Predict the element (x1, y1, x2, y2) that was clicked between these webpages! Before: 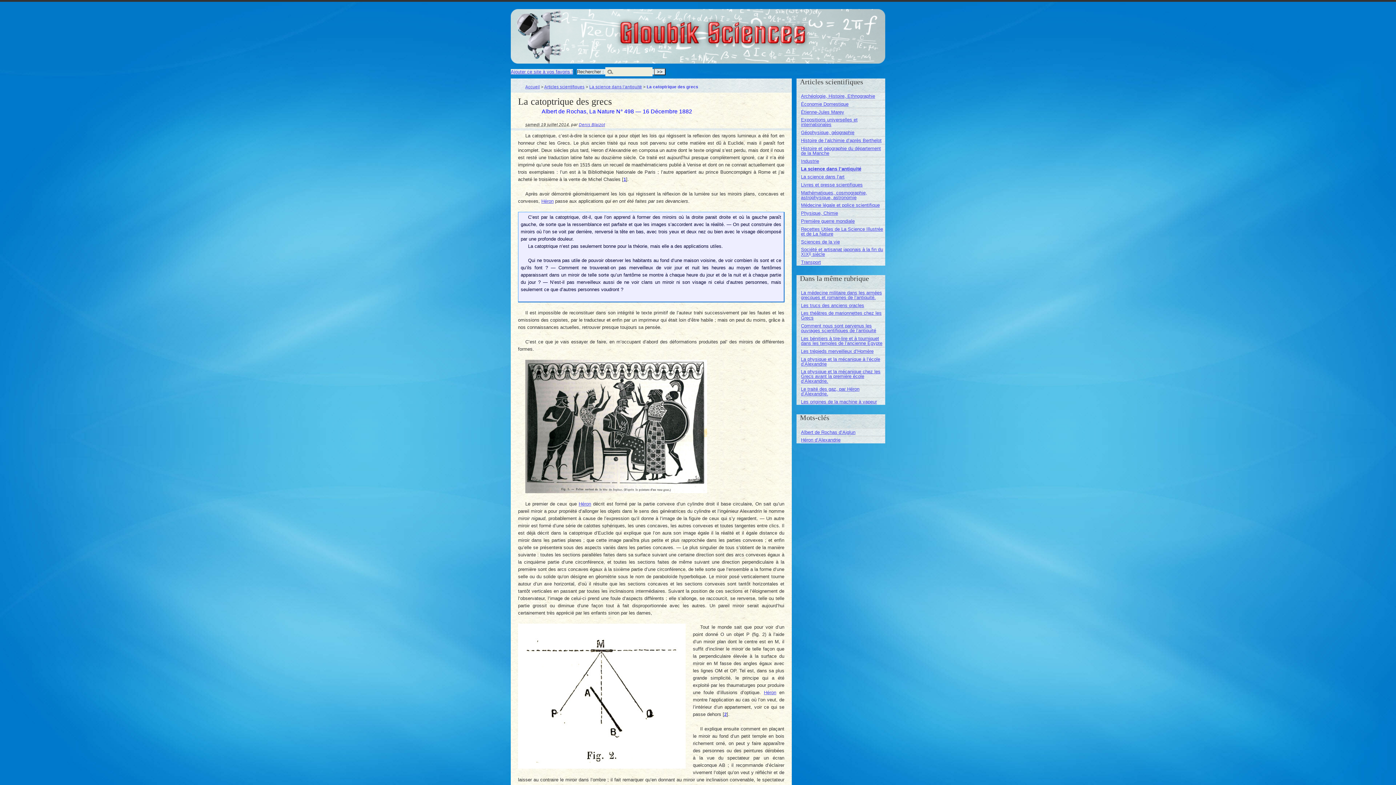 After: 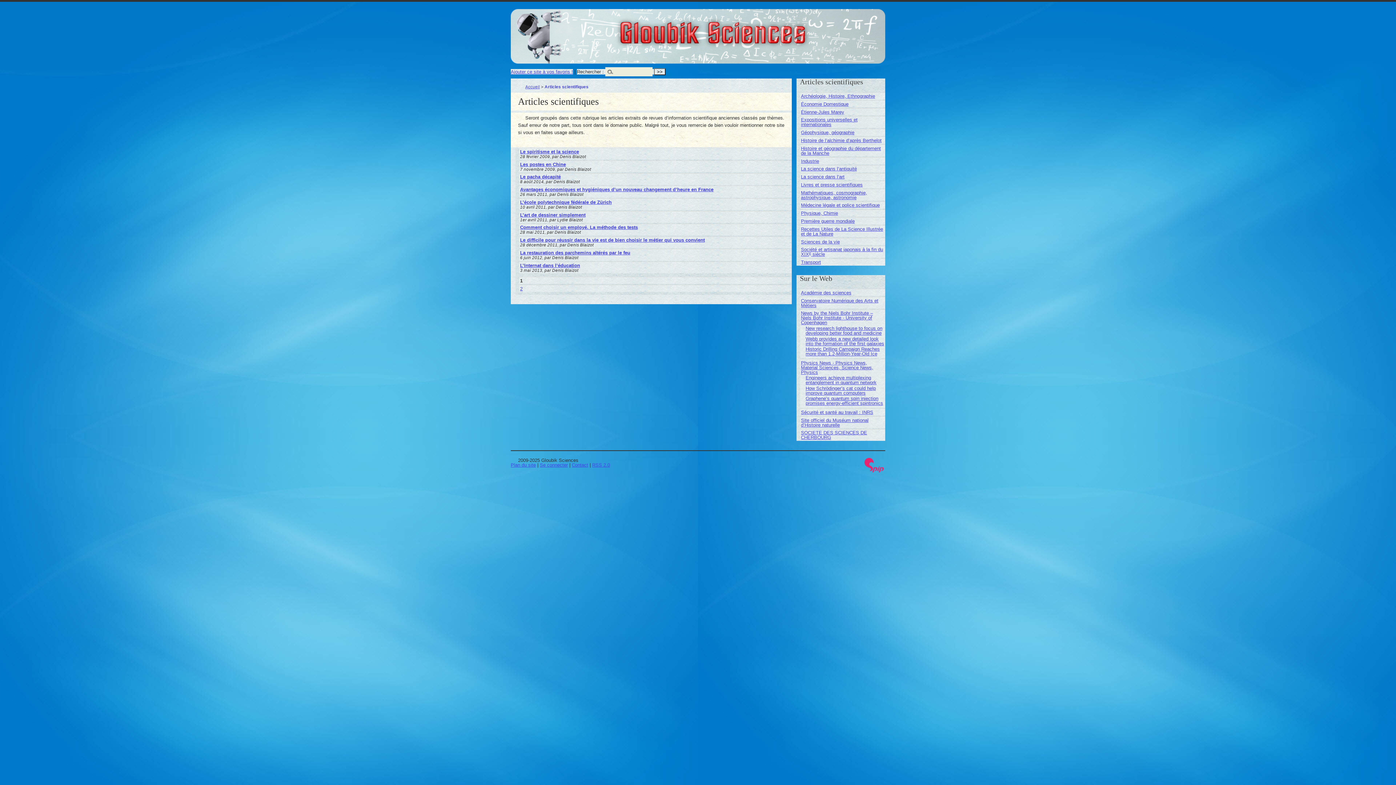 Action: bbox: (544, 84, 584, 88) label: Articles scientifiques